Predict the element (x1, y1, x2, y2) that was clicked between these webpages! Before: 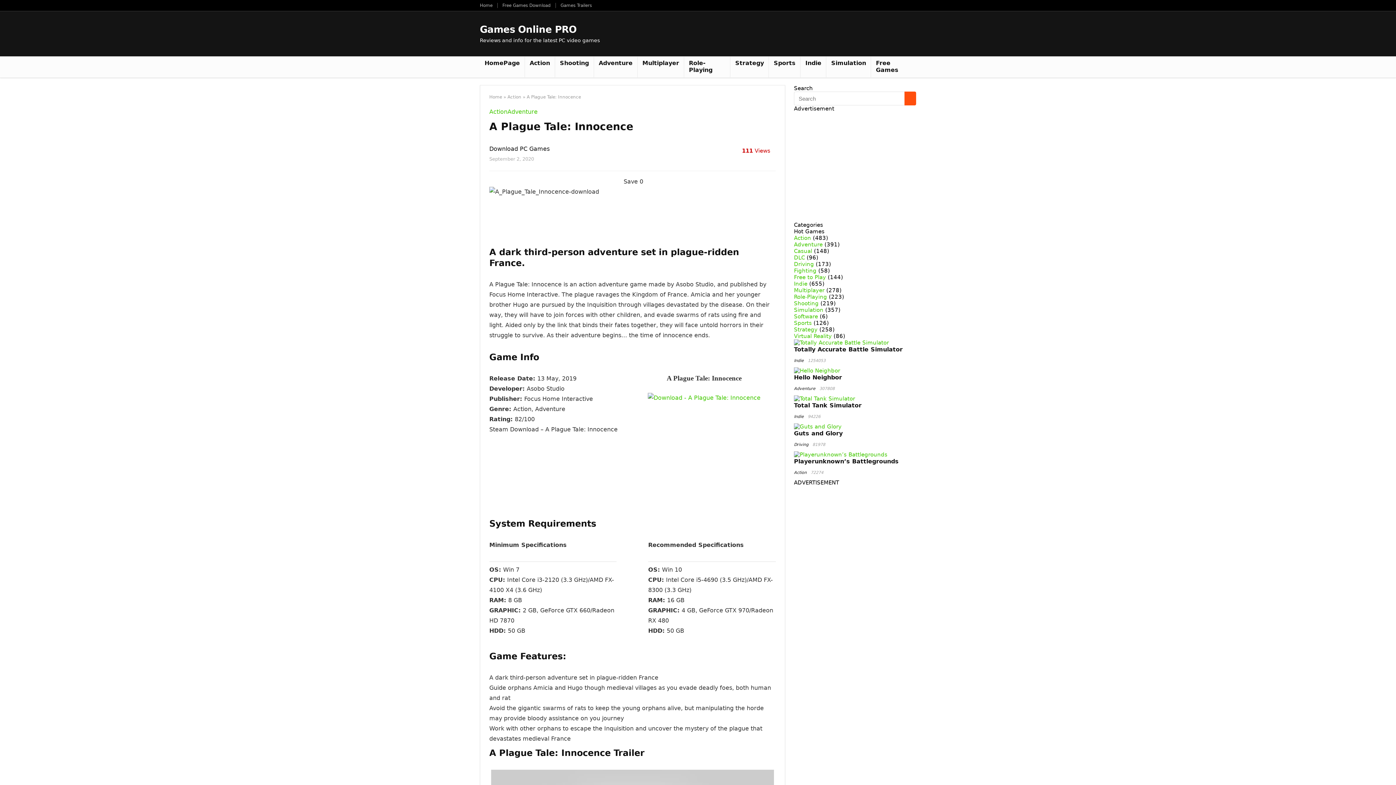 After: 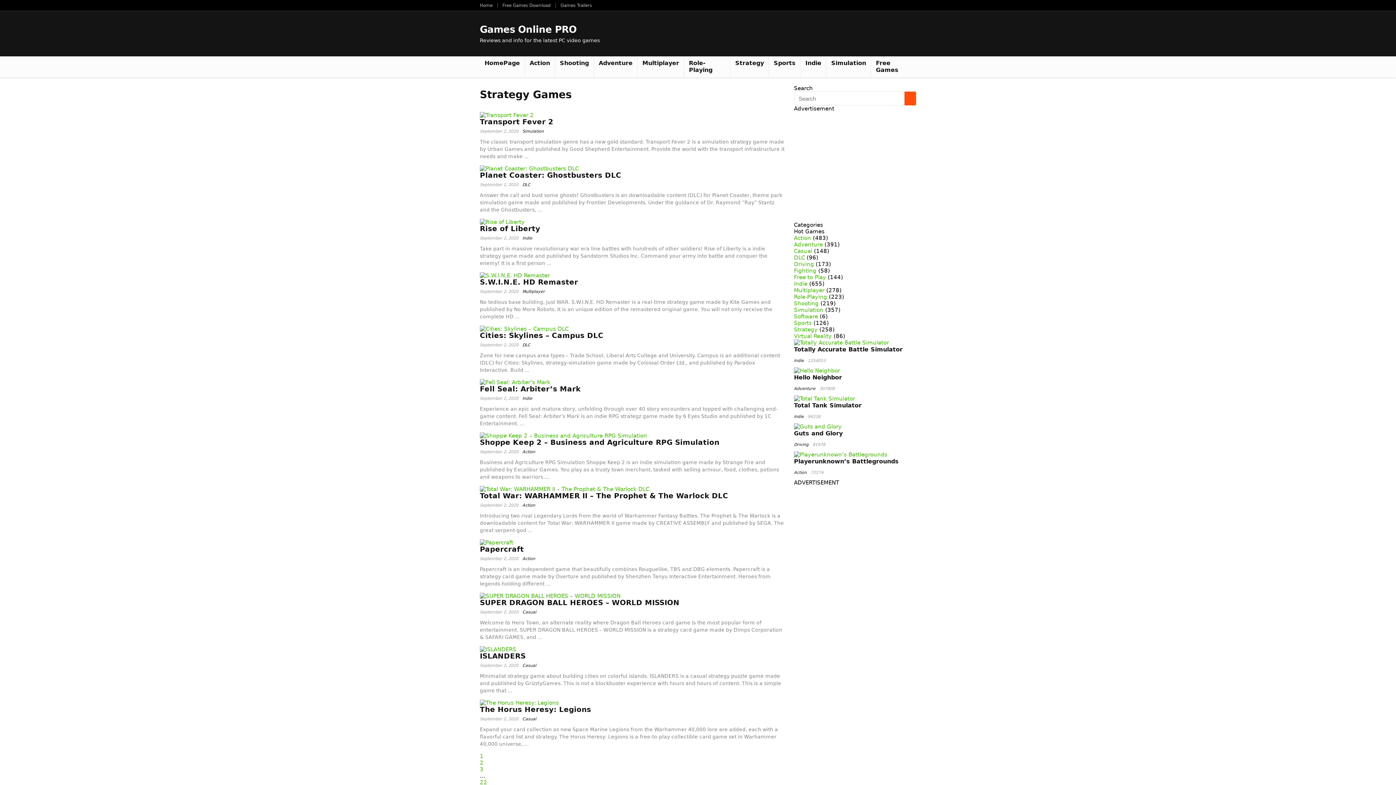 Action: bbox: (794, 326, 817, 333) label: Strategy